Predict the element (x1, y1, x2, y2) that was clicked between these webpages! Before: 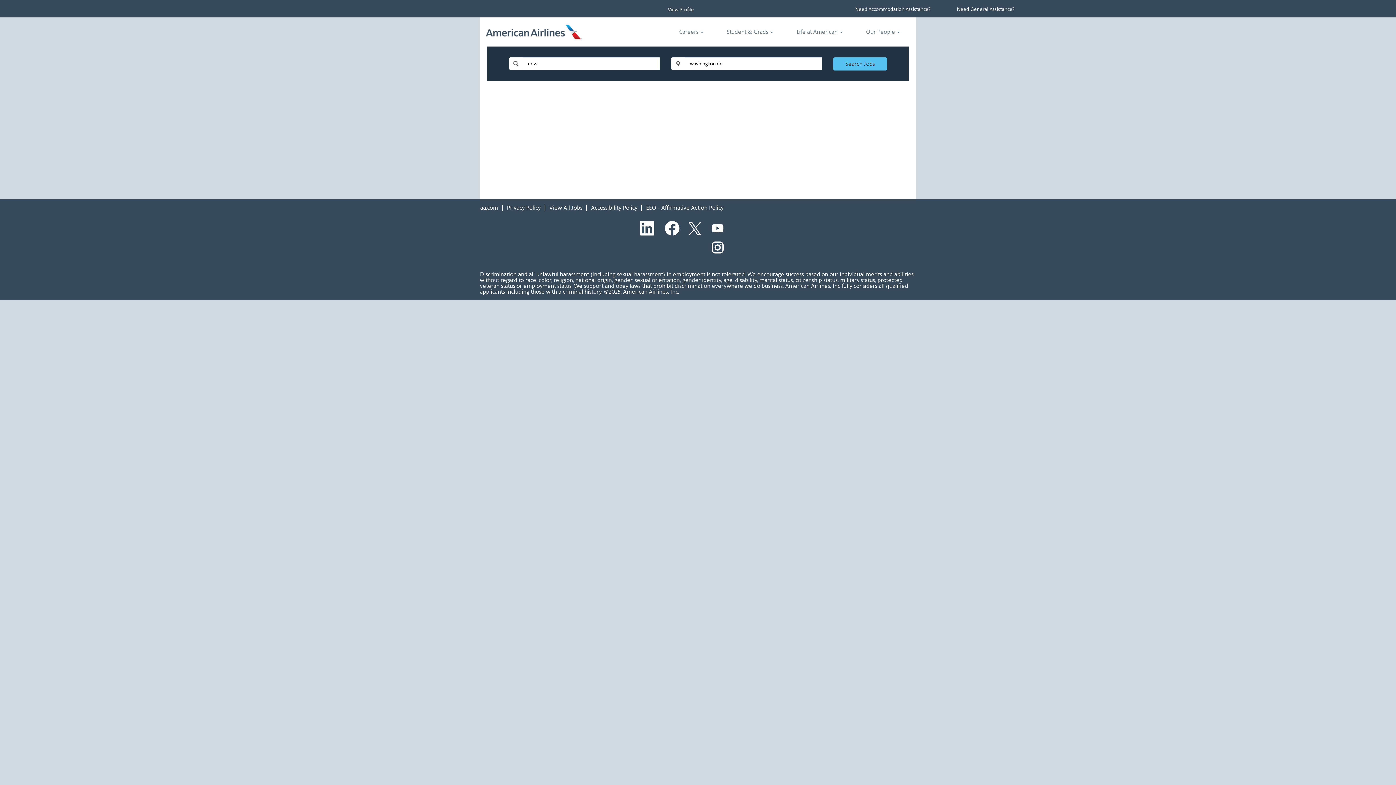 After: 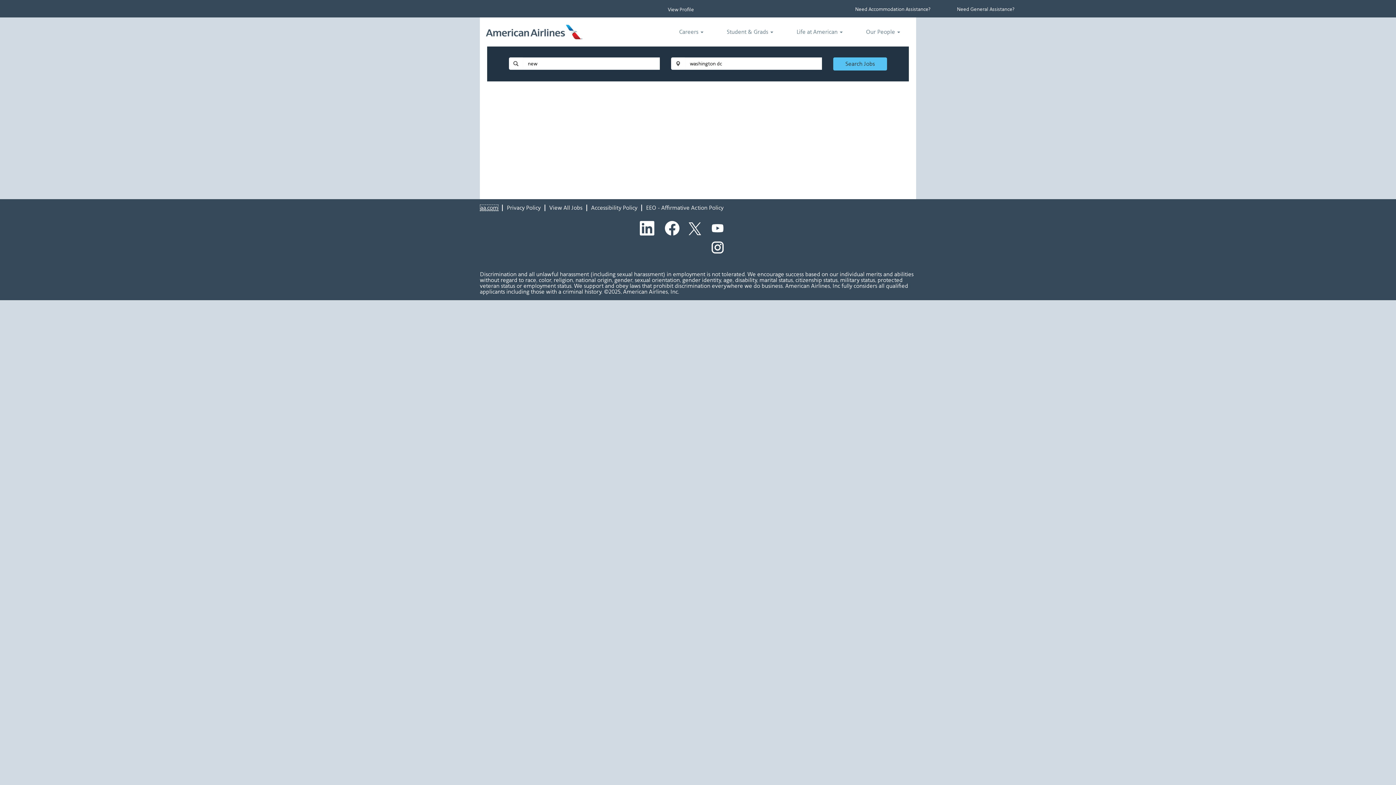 Action: bbox: (480, 204, 498, 211) label: aa.com